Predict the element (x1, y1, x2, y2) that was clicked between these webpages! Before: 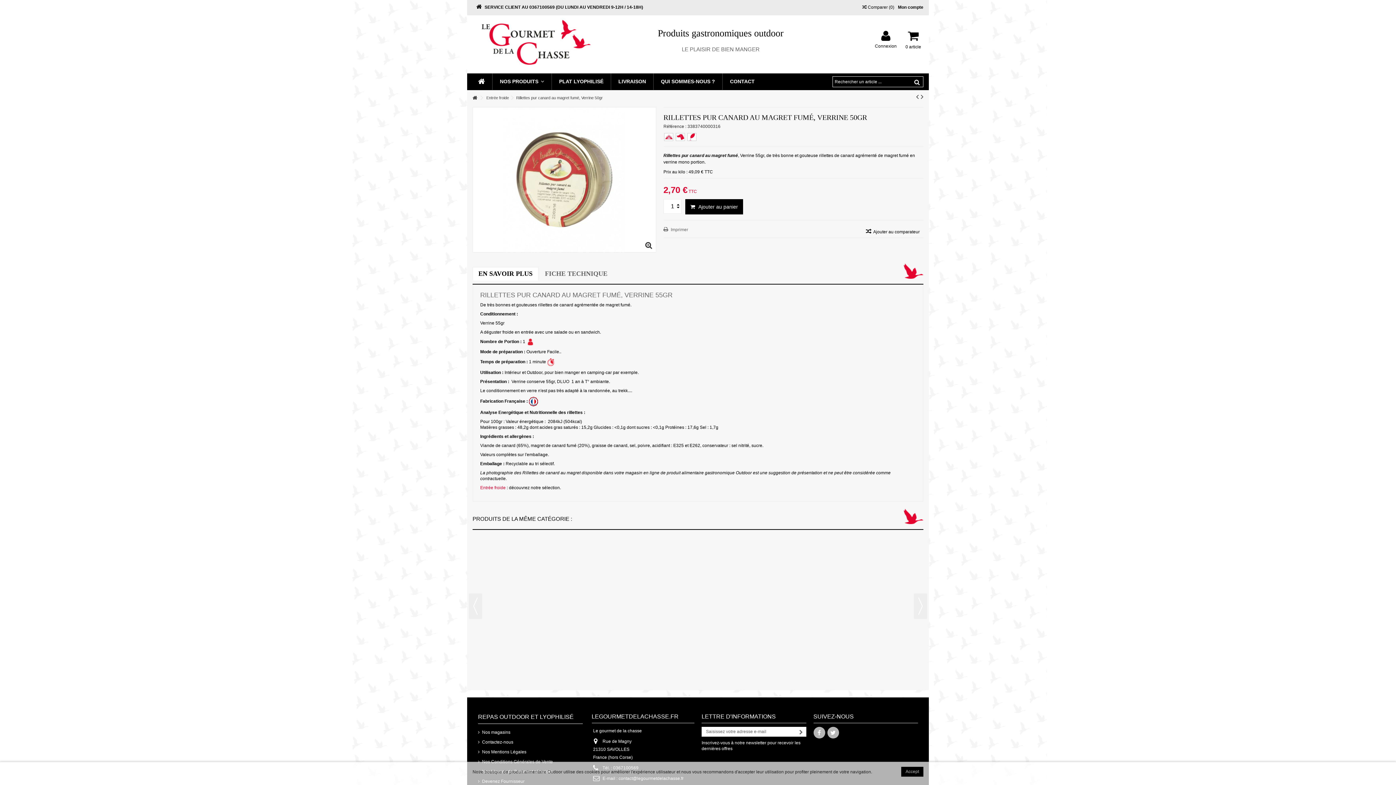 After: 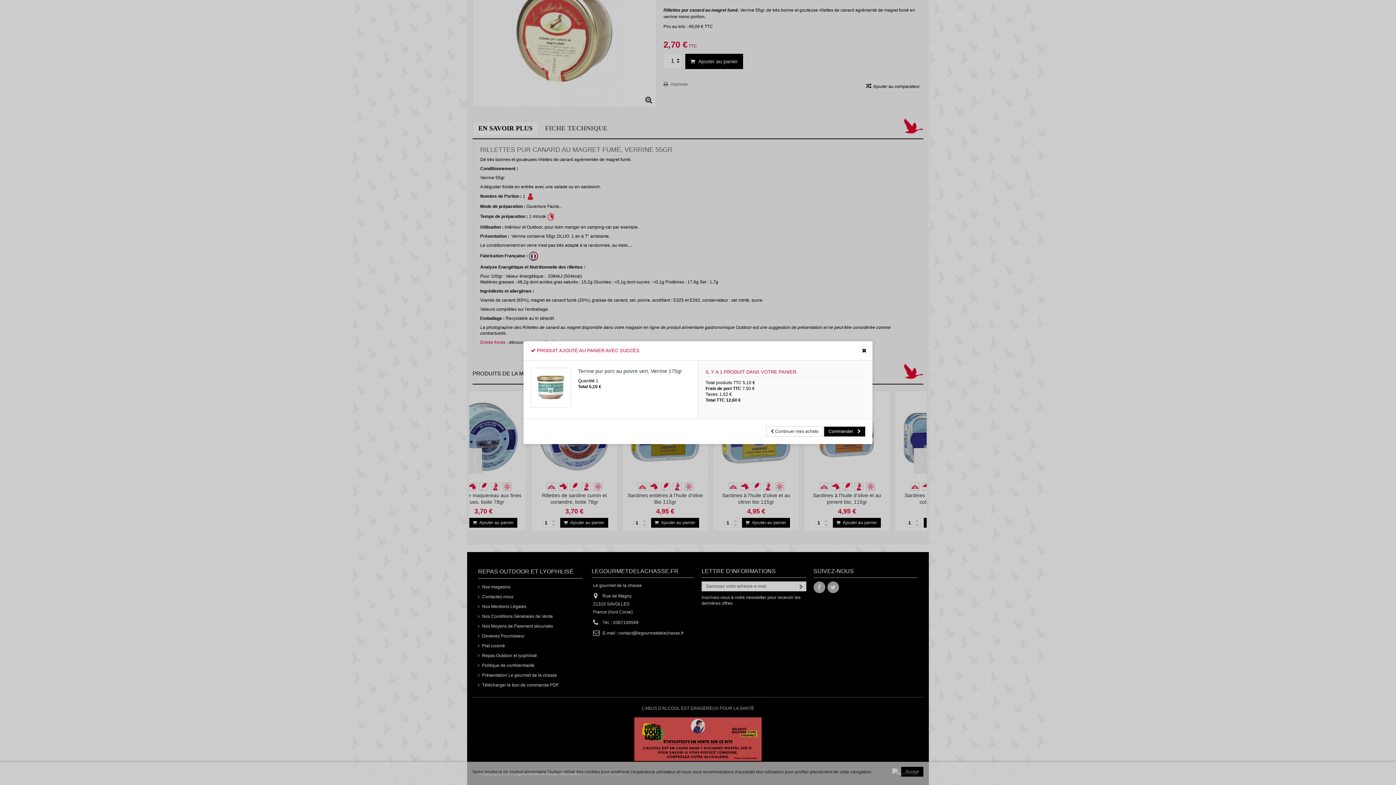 Action: bbox: (593, 663, 641, 673) label:  Ajouter au panier